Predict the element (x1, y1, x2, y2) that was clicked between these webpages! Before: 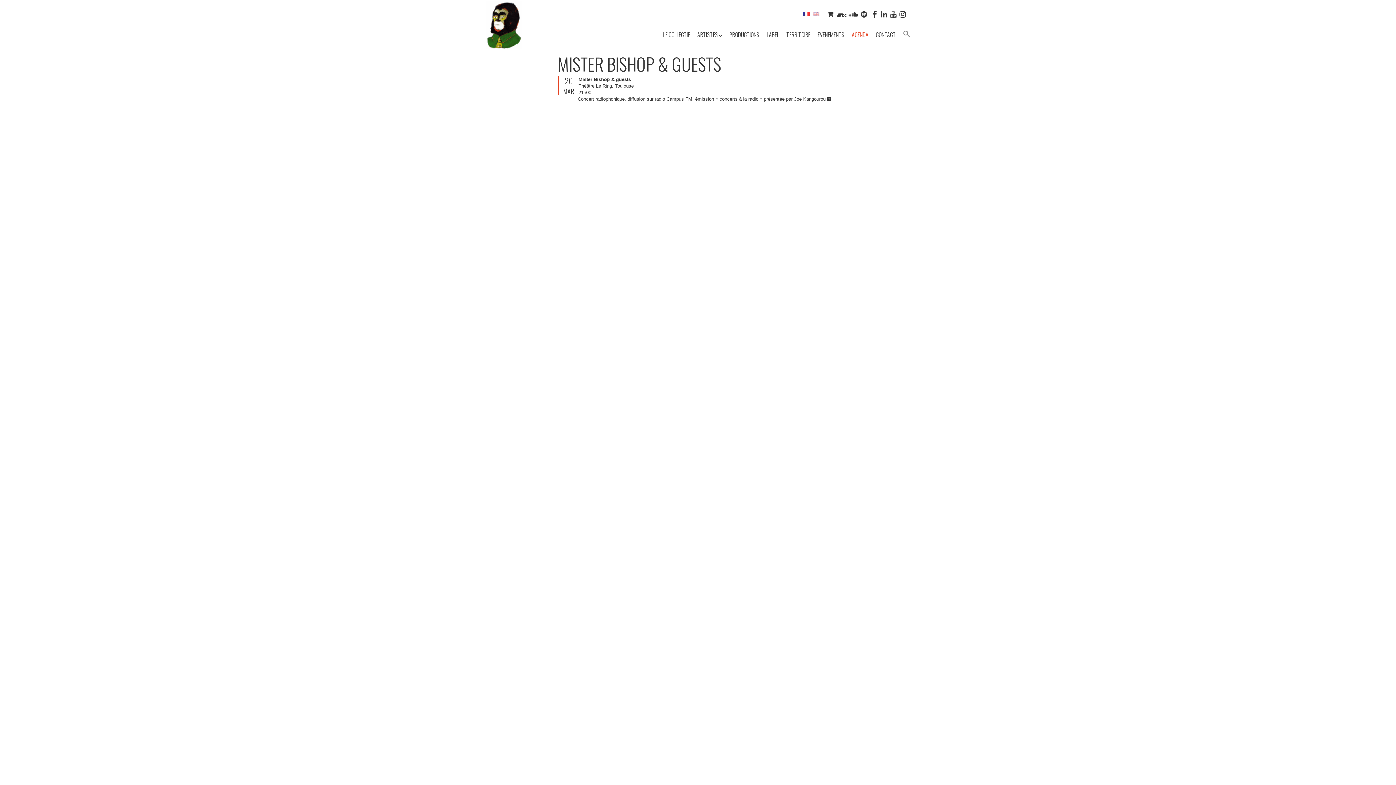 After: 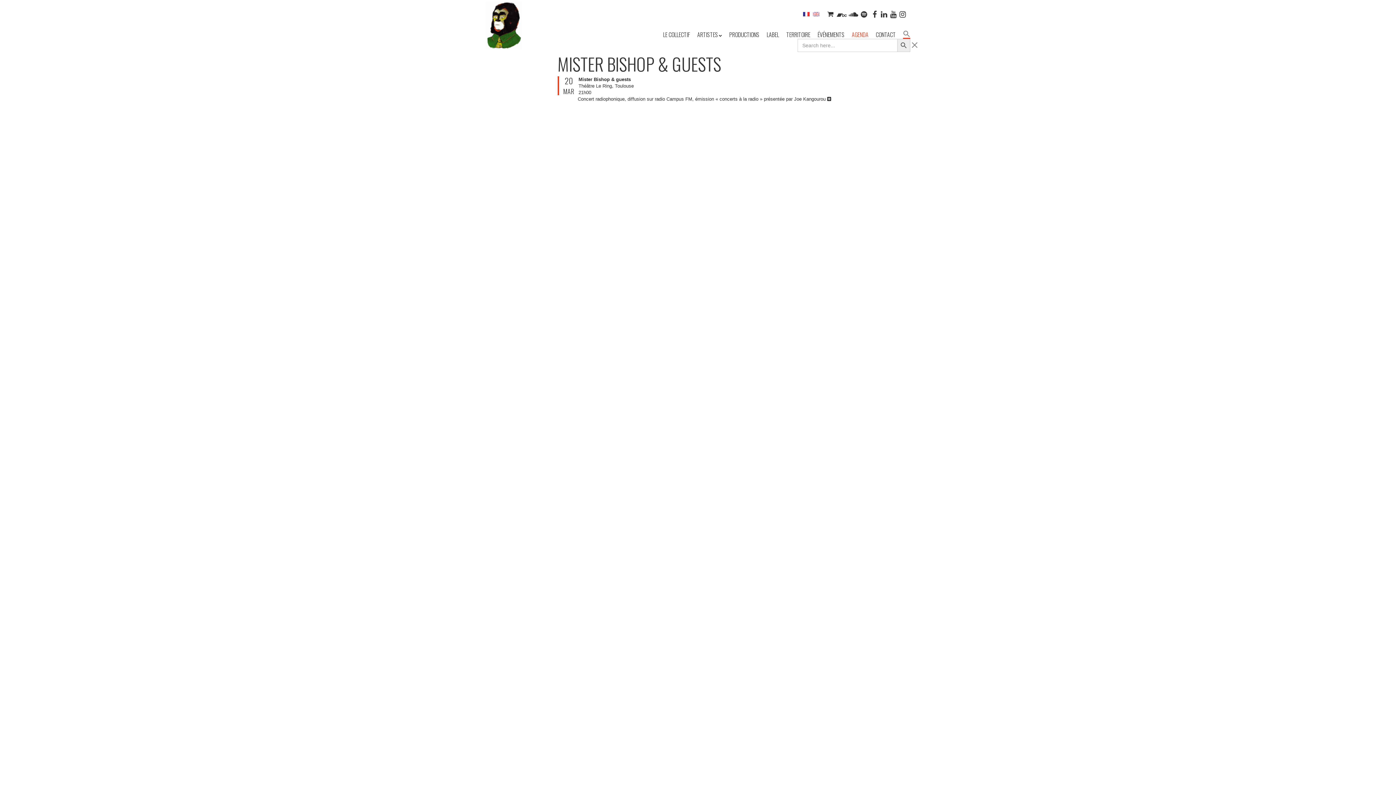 Action: bbox: (903, 30, 910, 38) label: Search Icon Link